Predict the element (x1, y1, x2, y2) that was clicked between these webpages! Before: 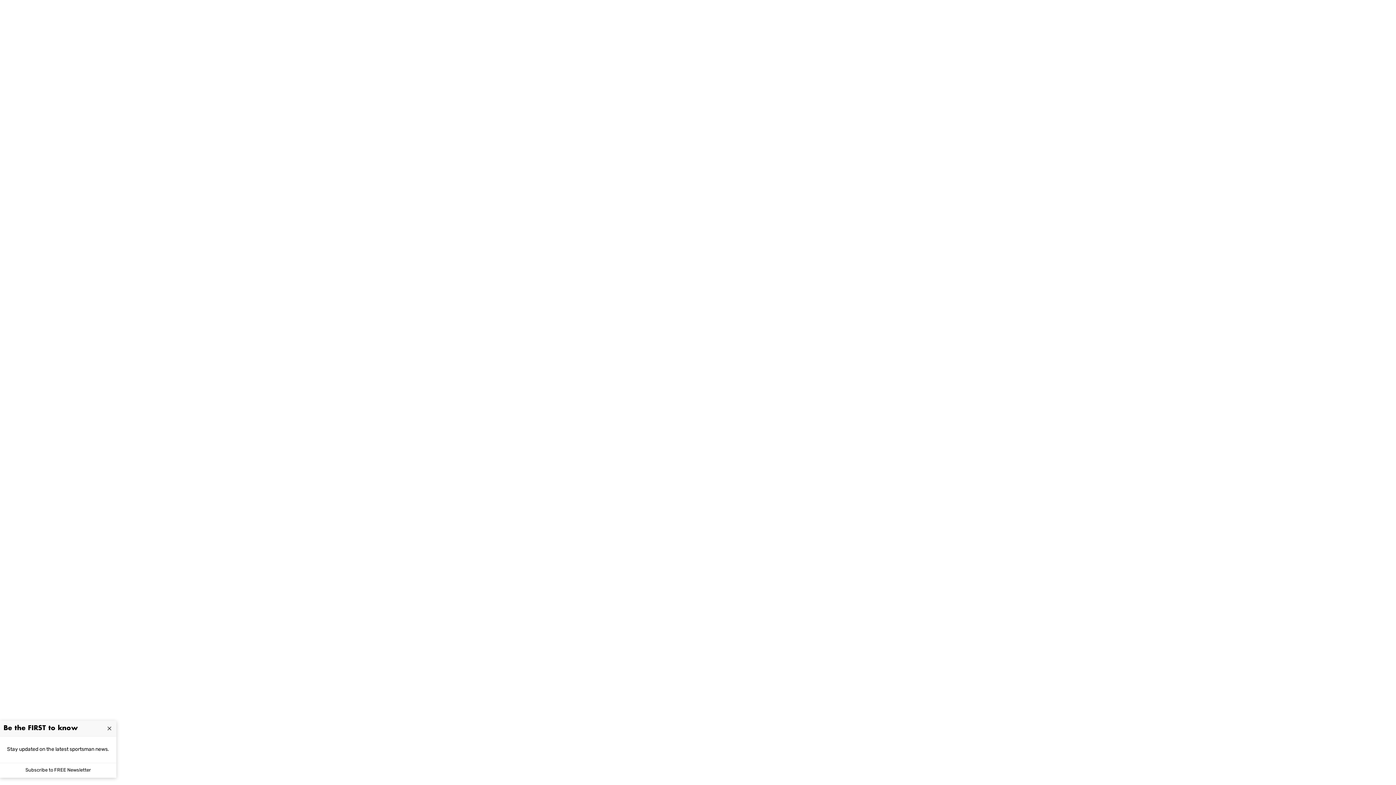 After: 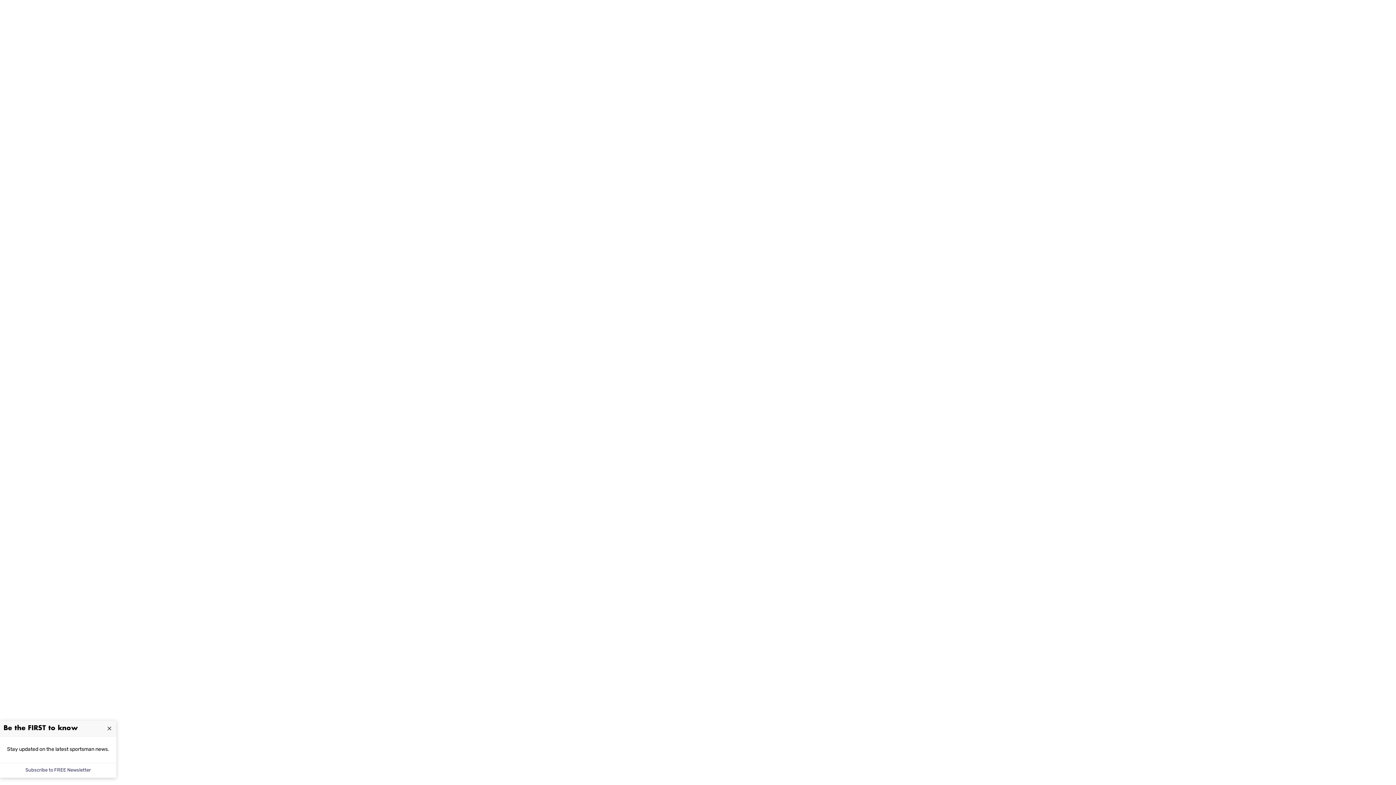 Action: bbox: (21, 763, 94, 778) label: Subscribe to FREE Newsletter